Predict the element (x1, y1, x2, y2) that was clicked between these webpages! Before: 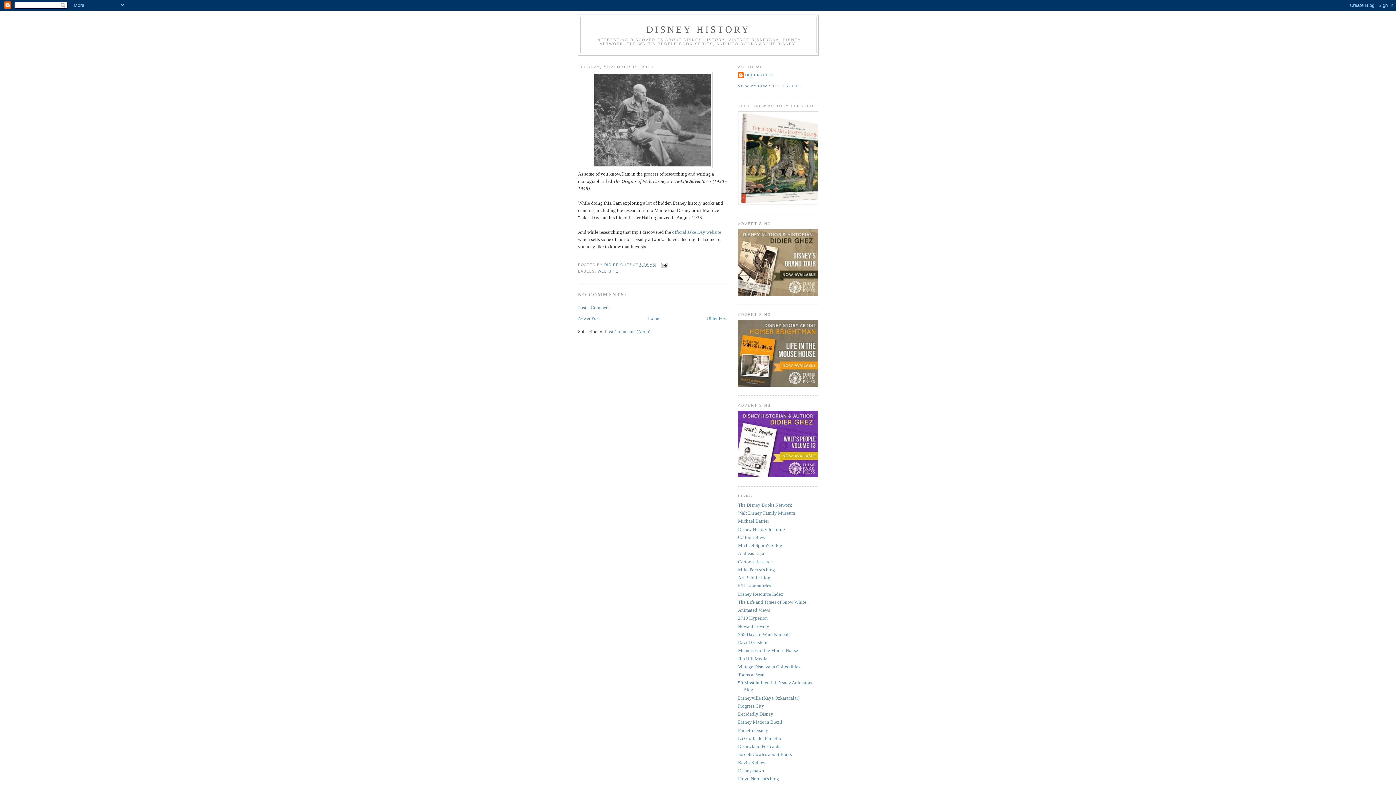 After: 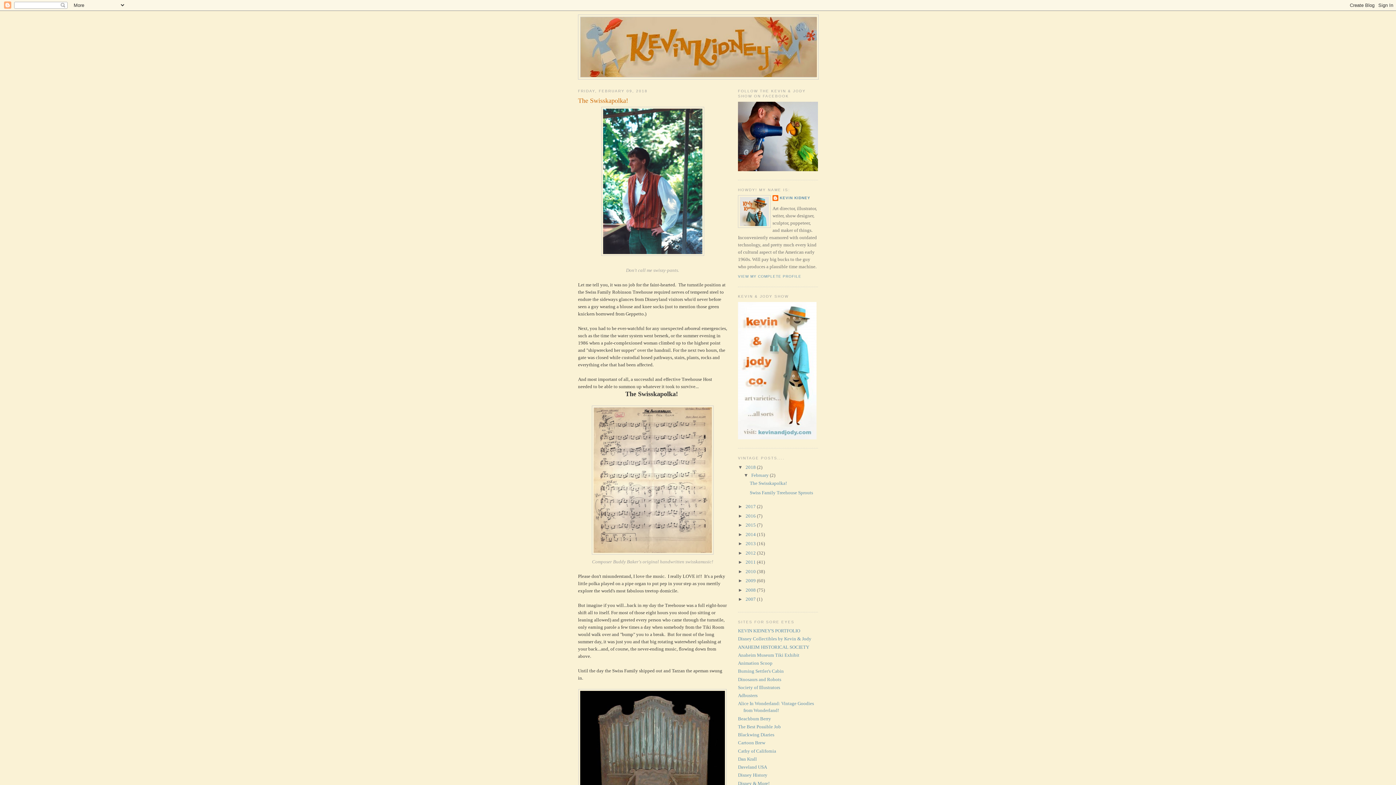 Action: bbox: (738, 760, 765, 765) label: Kevin Kidney